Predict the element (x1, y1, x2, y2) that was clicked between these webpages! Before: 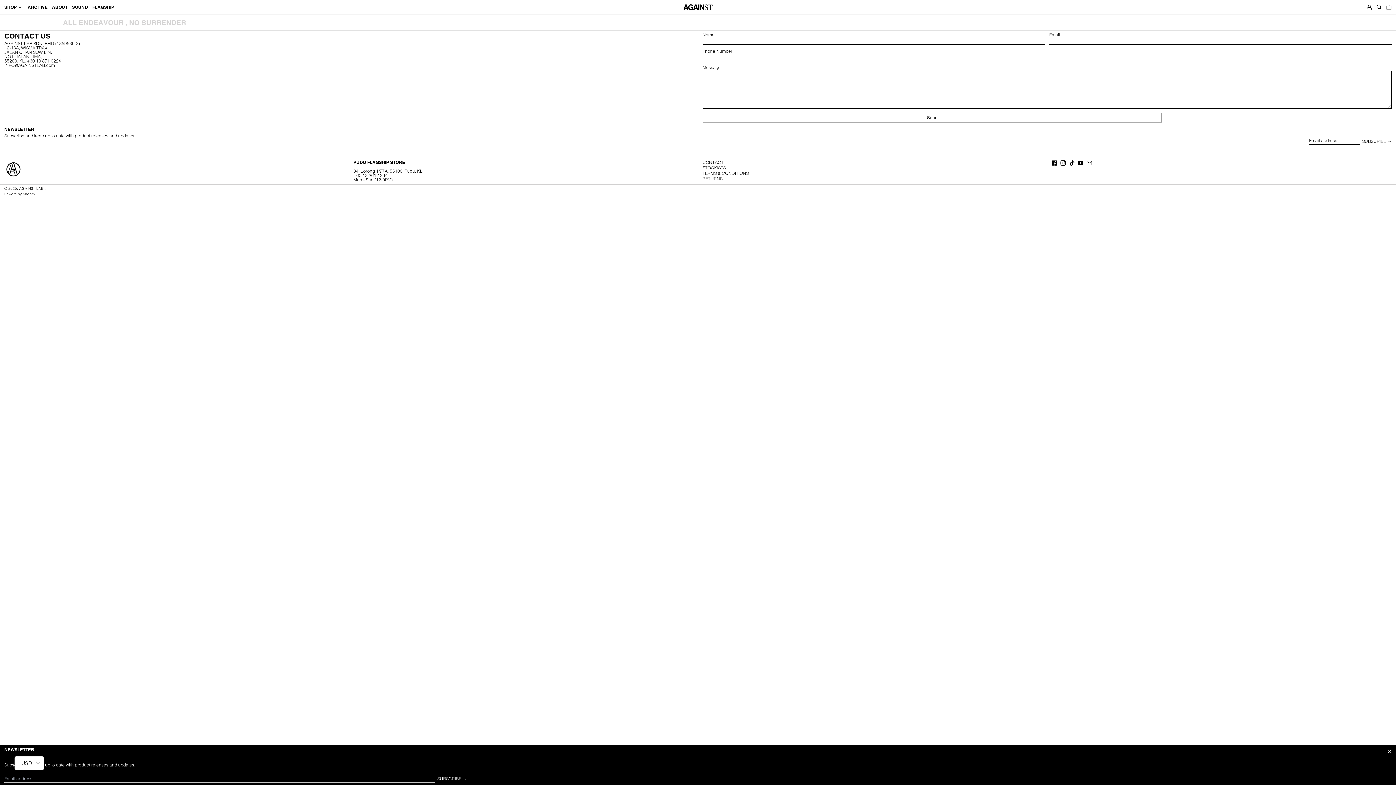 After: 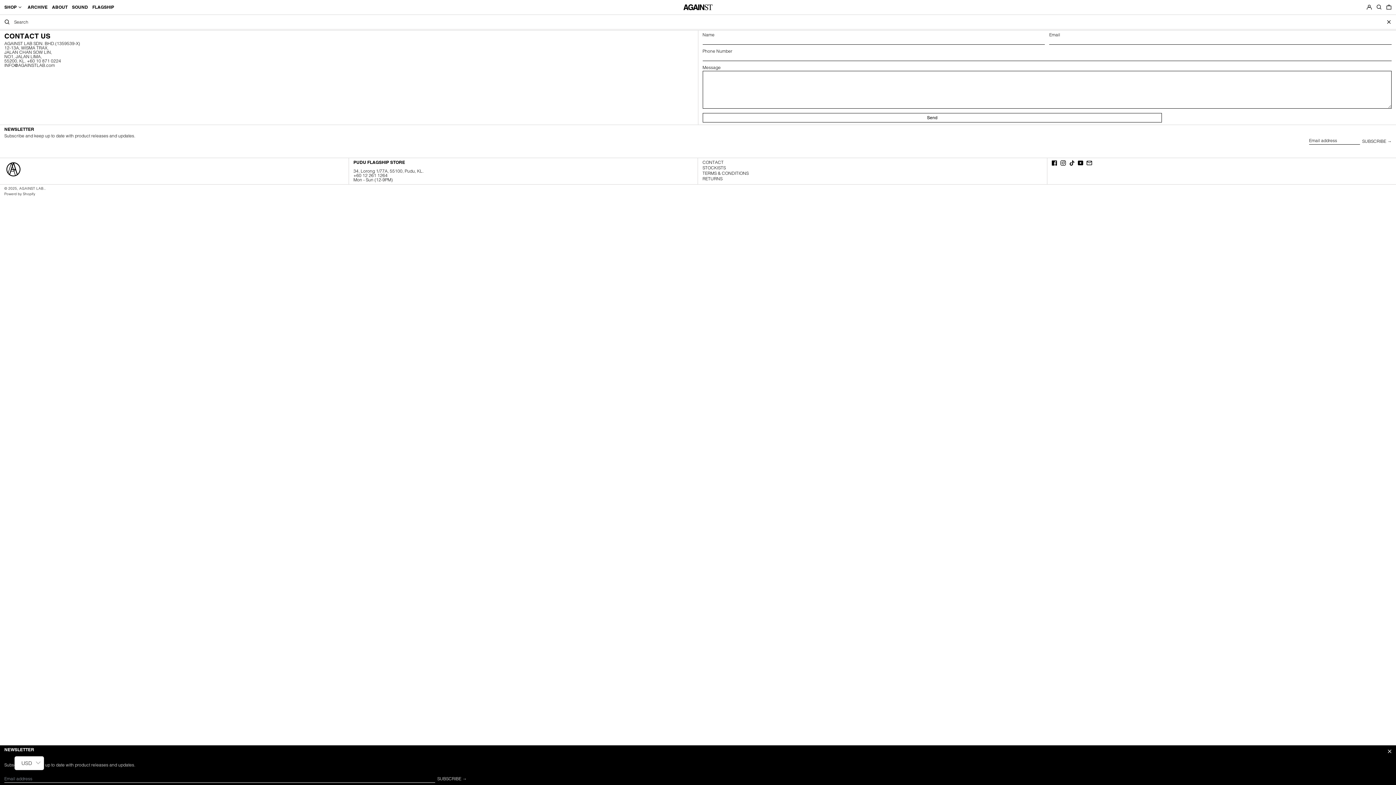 Action: label: SEARCH bbox: (1376, 2, 1382, 12)